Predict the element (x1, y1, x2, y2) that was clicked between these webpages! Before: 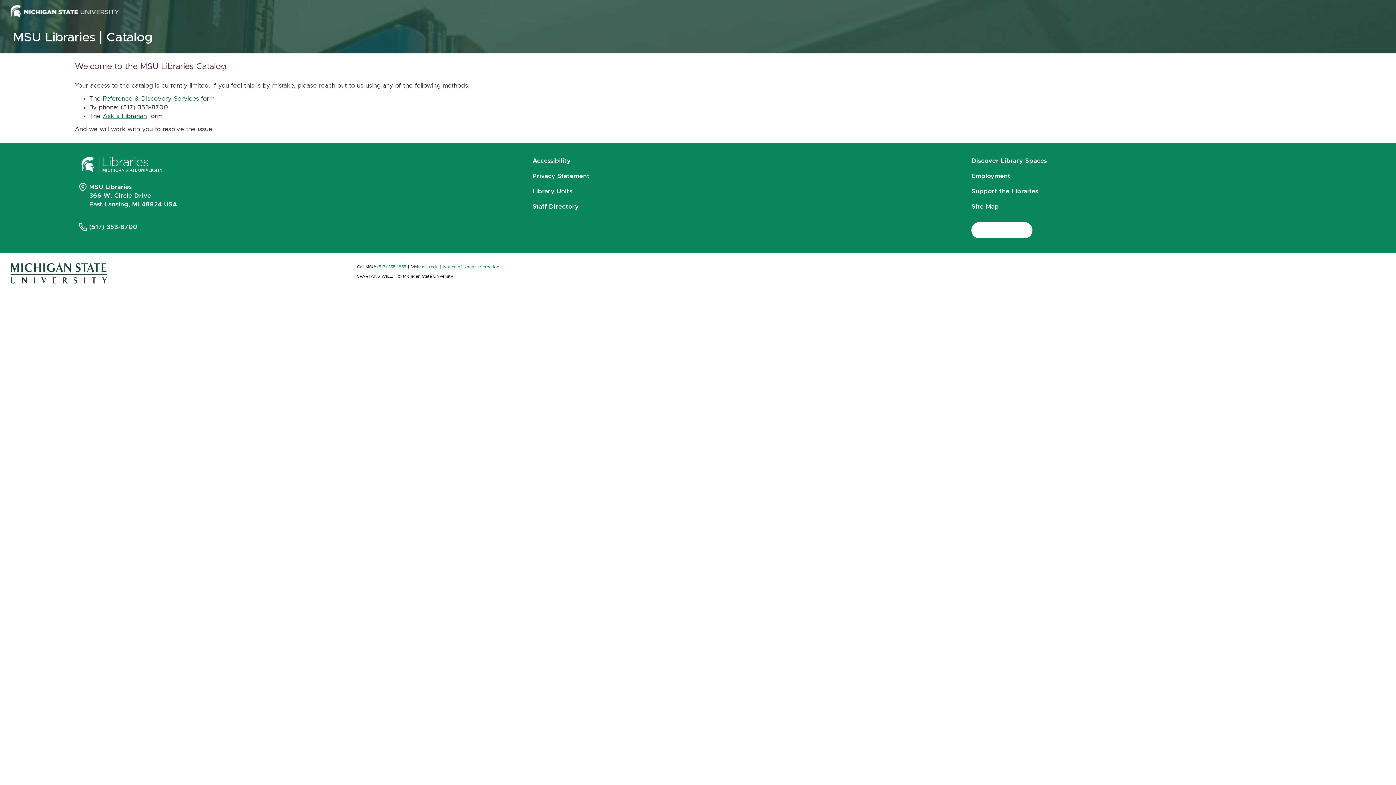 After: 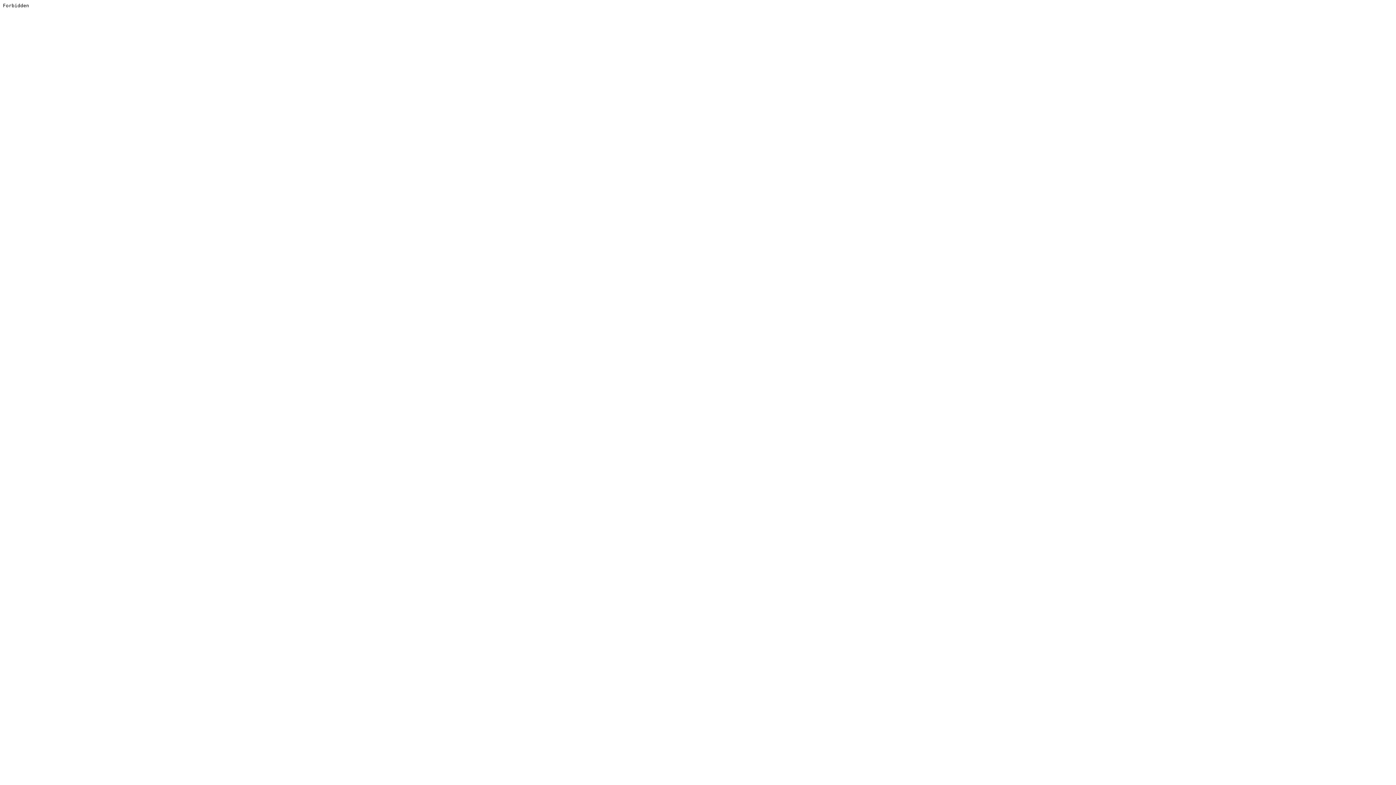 Action: label: Discover Library Spaces bbox: (971, 153, 1047, 168)